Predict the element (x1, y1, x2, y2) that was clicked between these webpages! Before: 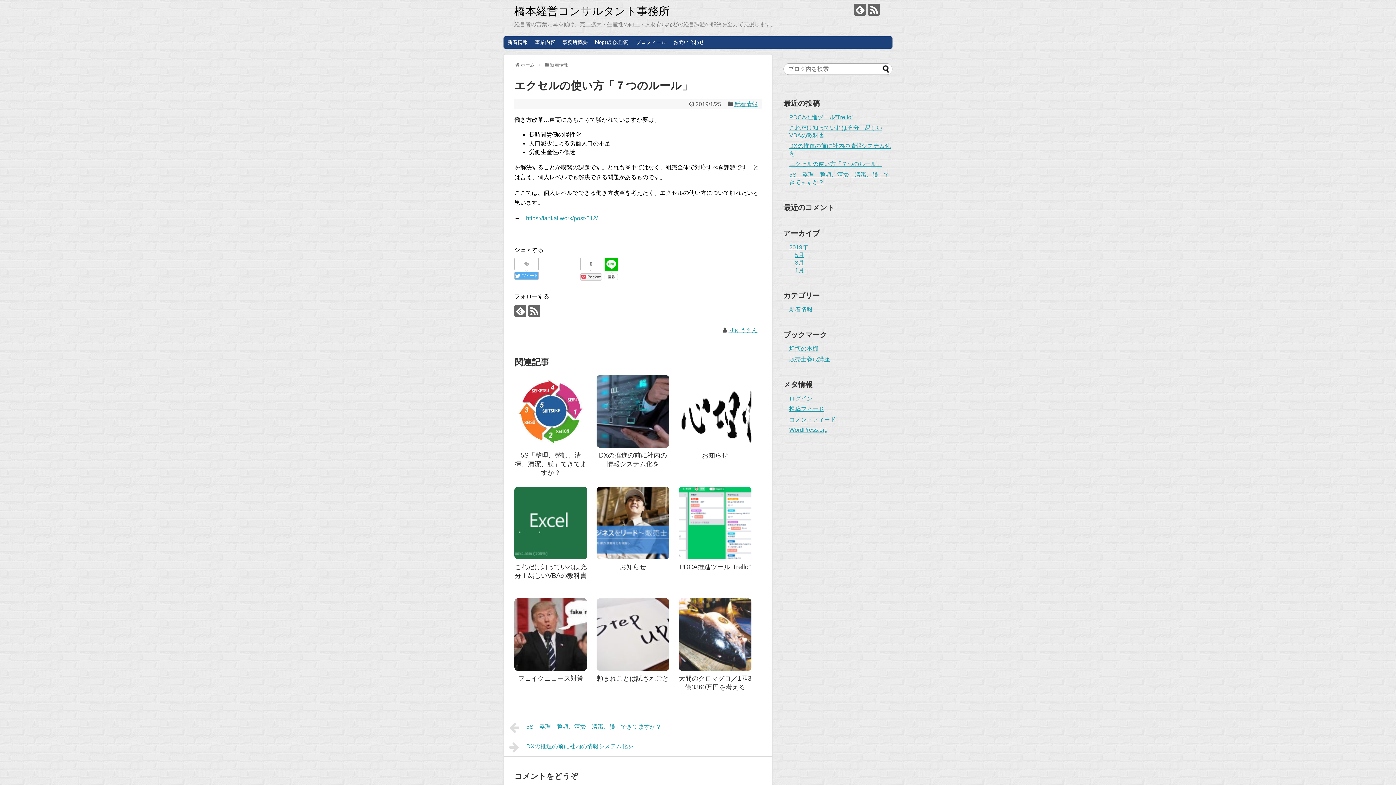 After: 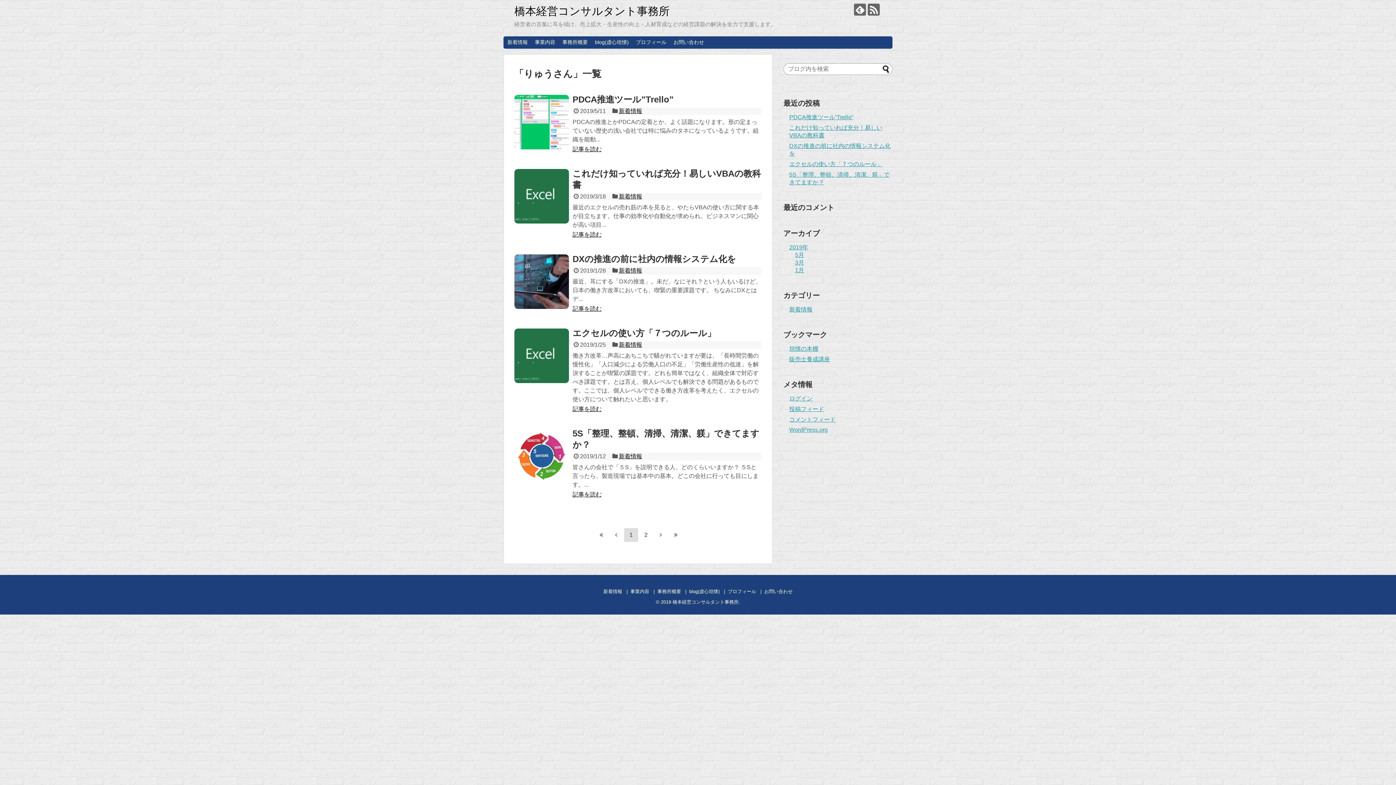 Action: bbox: (728, 327, 757, 333) label: りゅうさん